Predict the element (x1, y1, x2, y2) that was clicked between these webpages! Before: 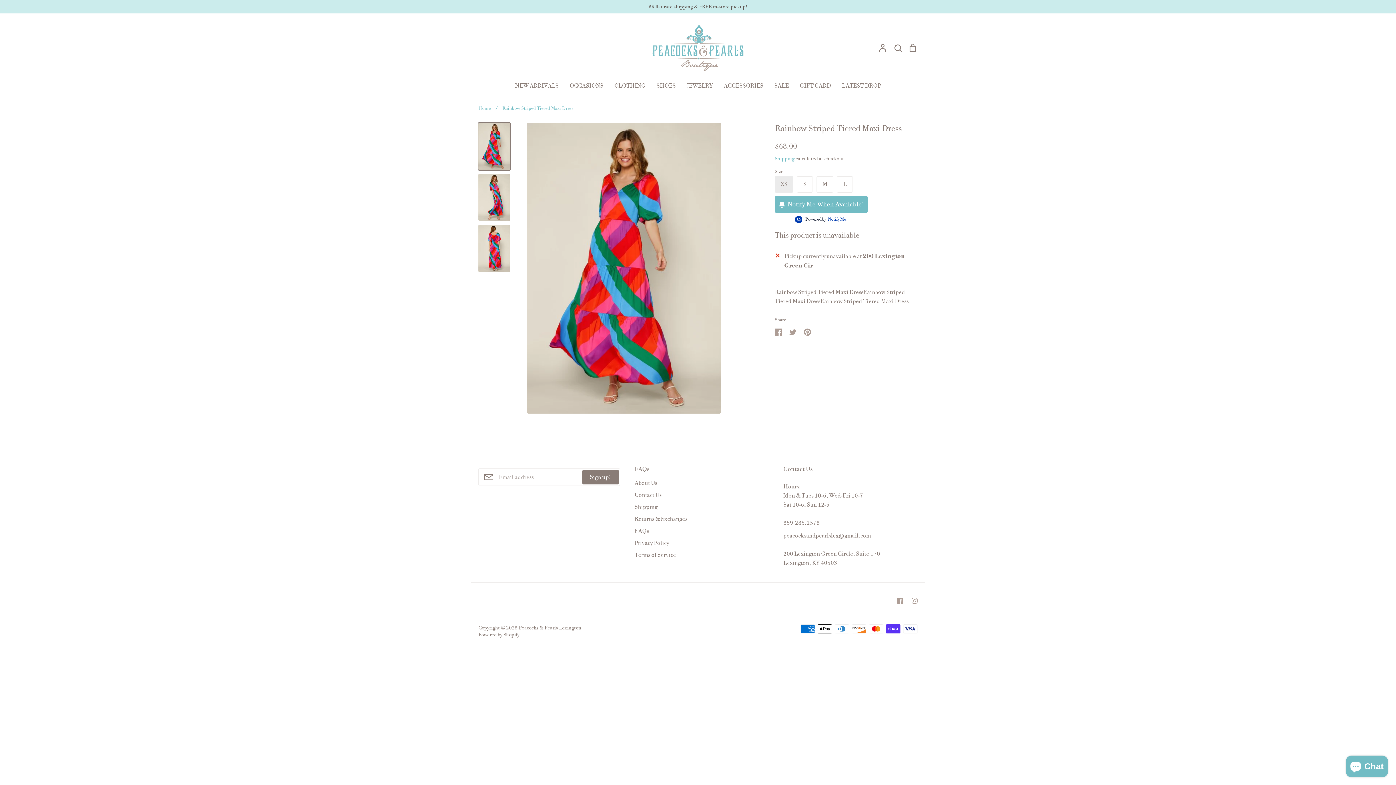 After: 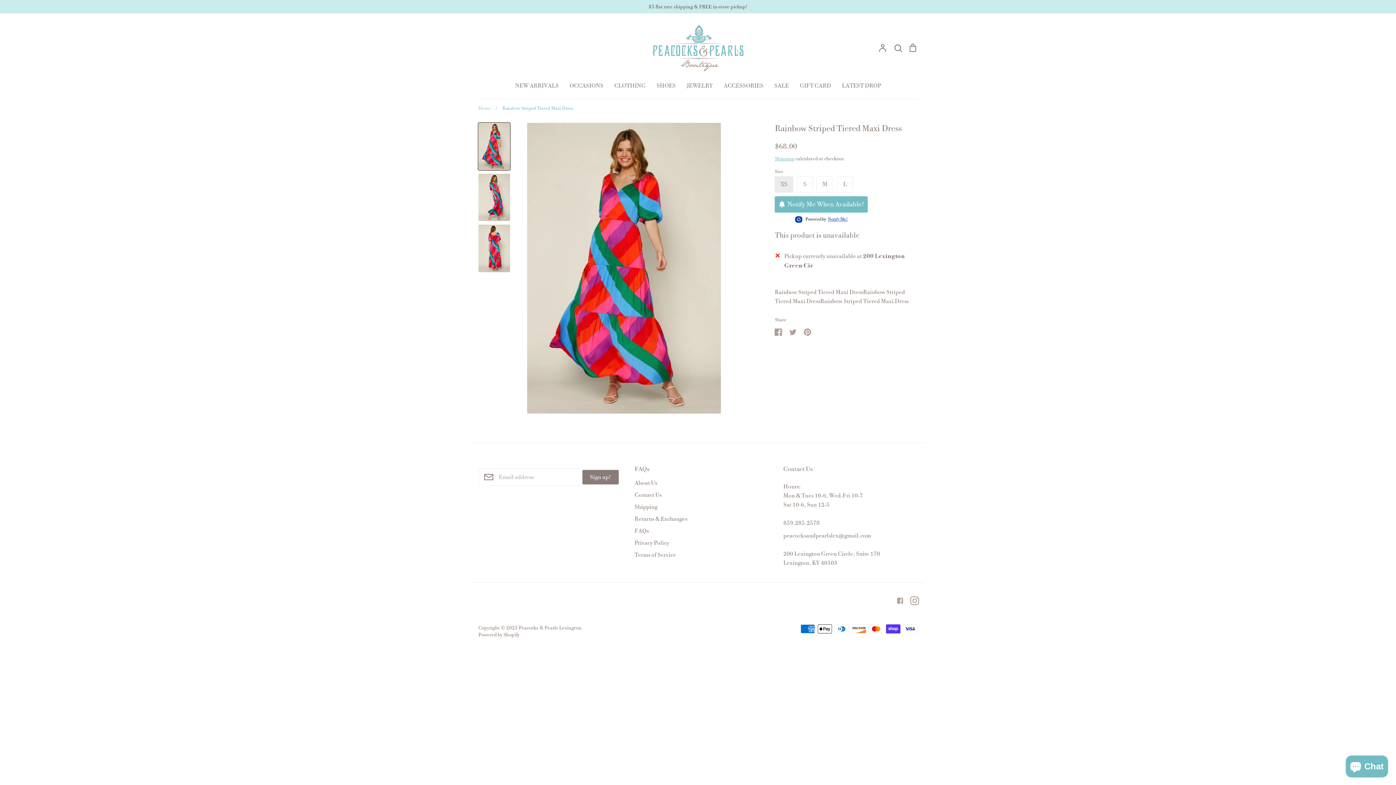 Action: label: Instagram bbox: (907, 593, 922, 608)